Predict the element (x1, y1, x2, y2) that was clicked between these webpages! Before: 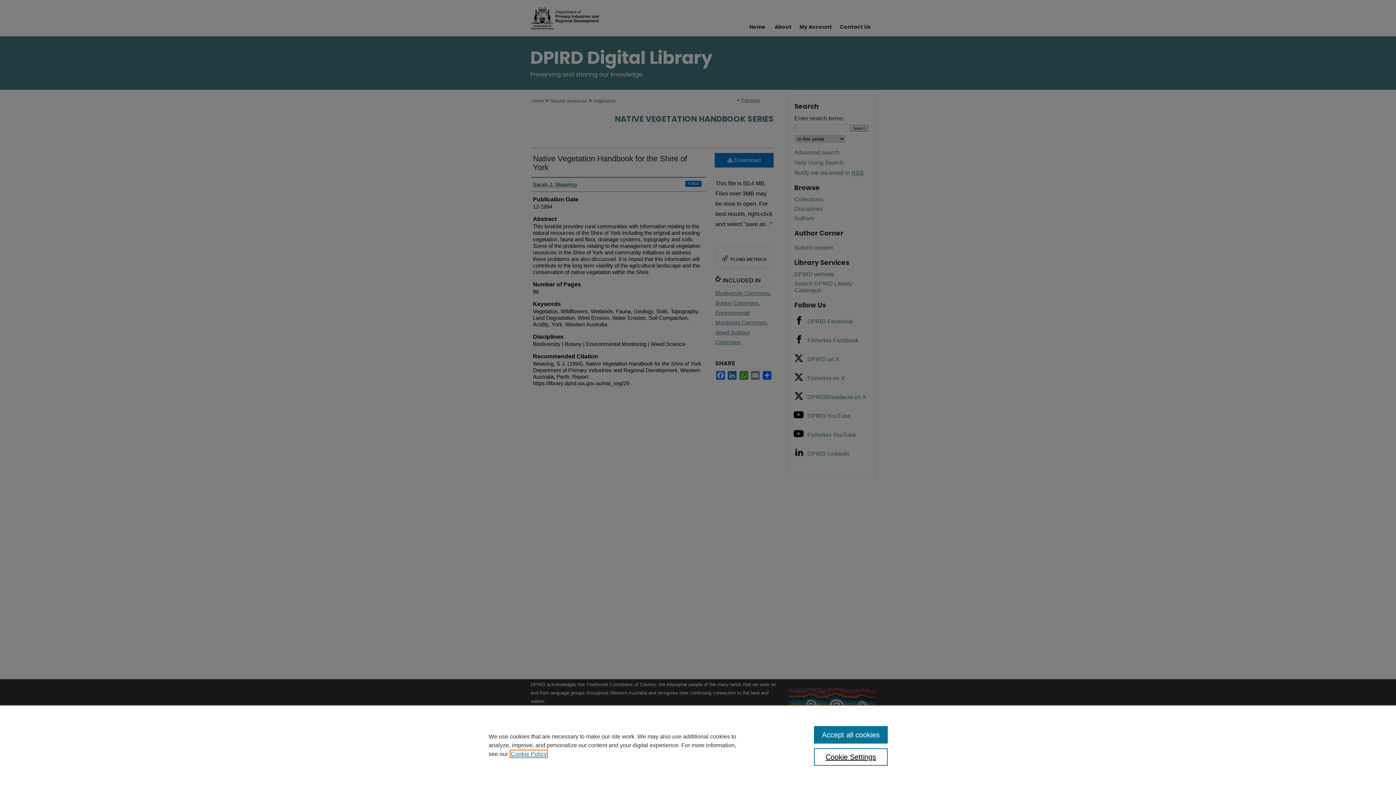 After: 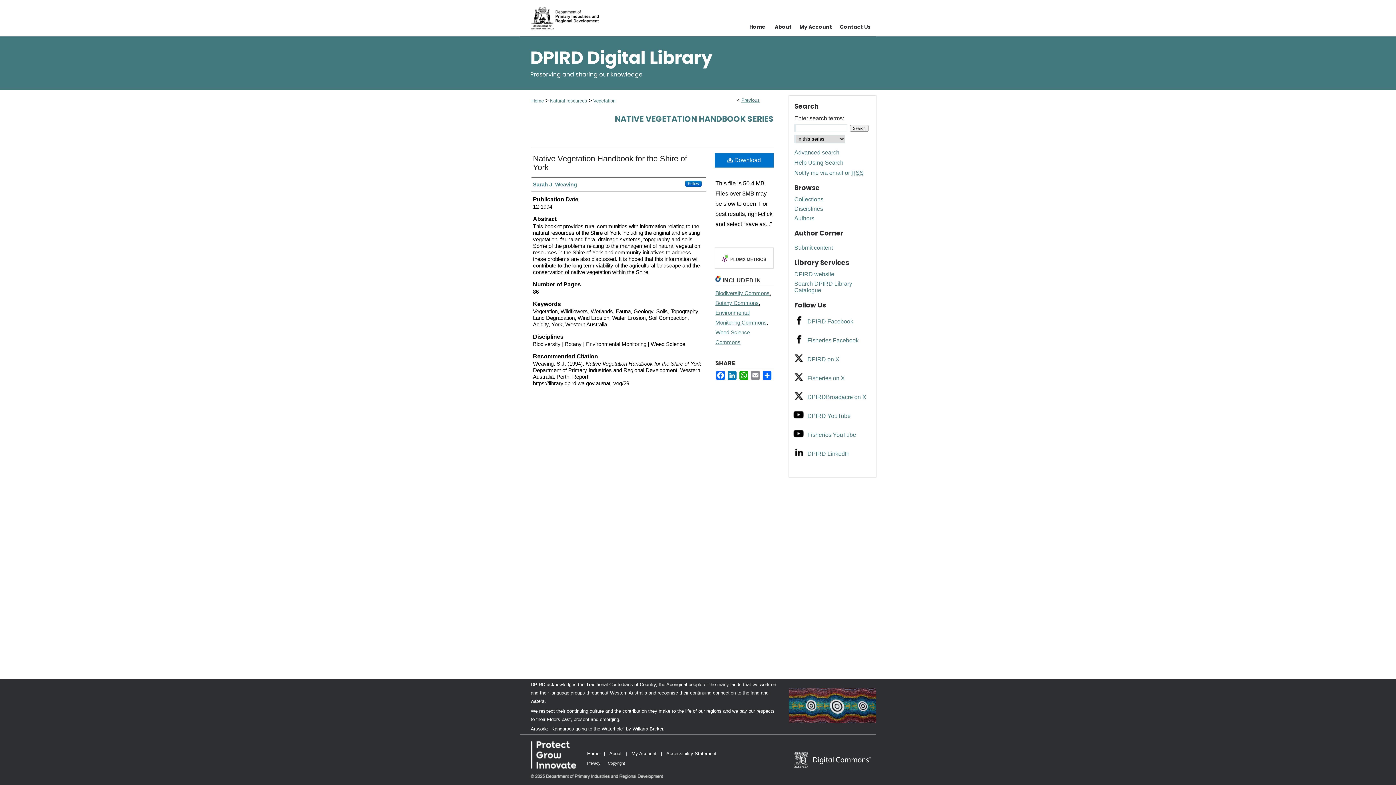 Action: label: Accept all cookies bbox: (814, 726, 887, 744)